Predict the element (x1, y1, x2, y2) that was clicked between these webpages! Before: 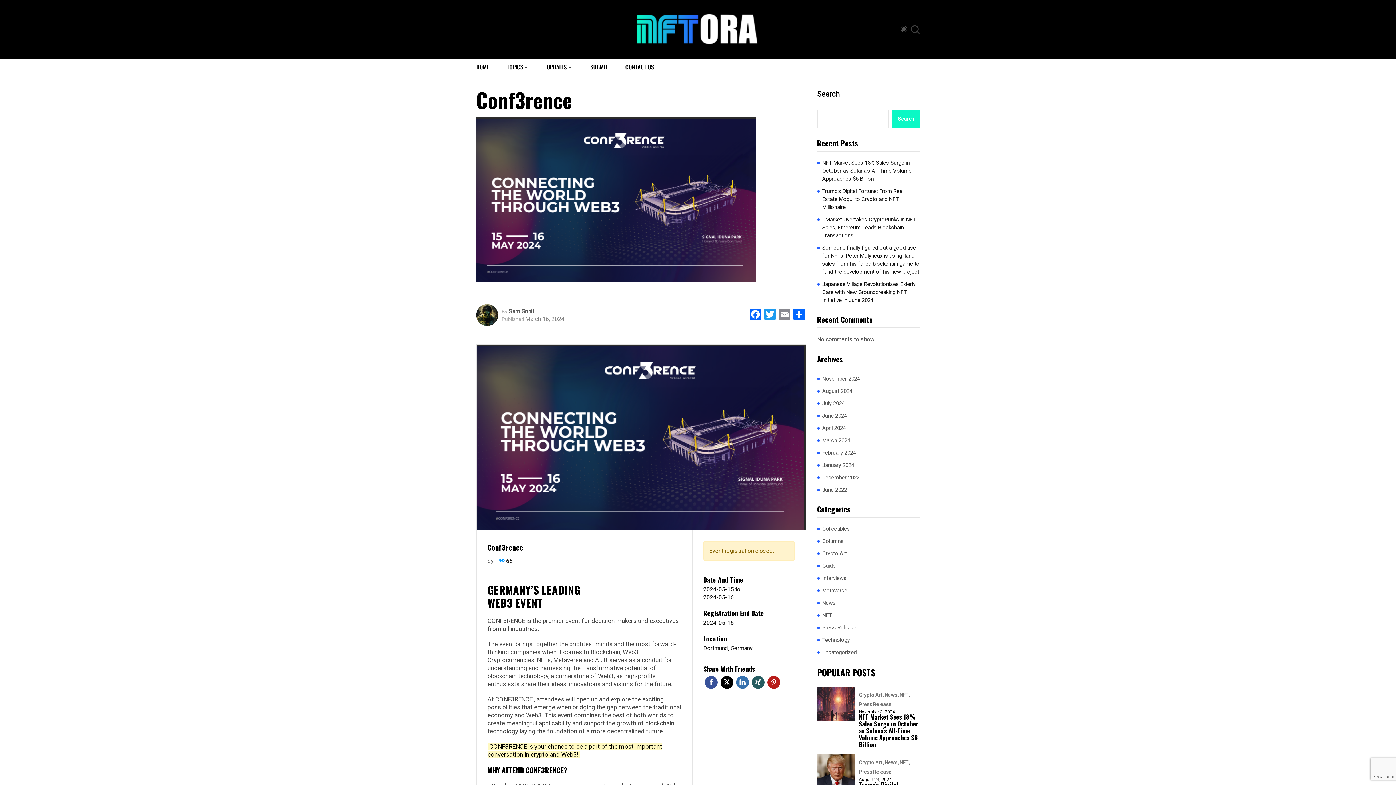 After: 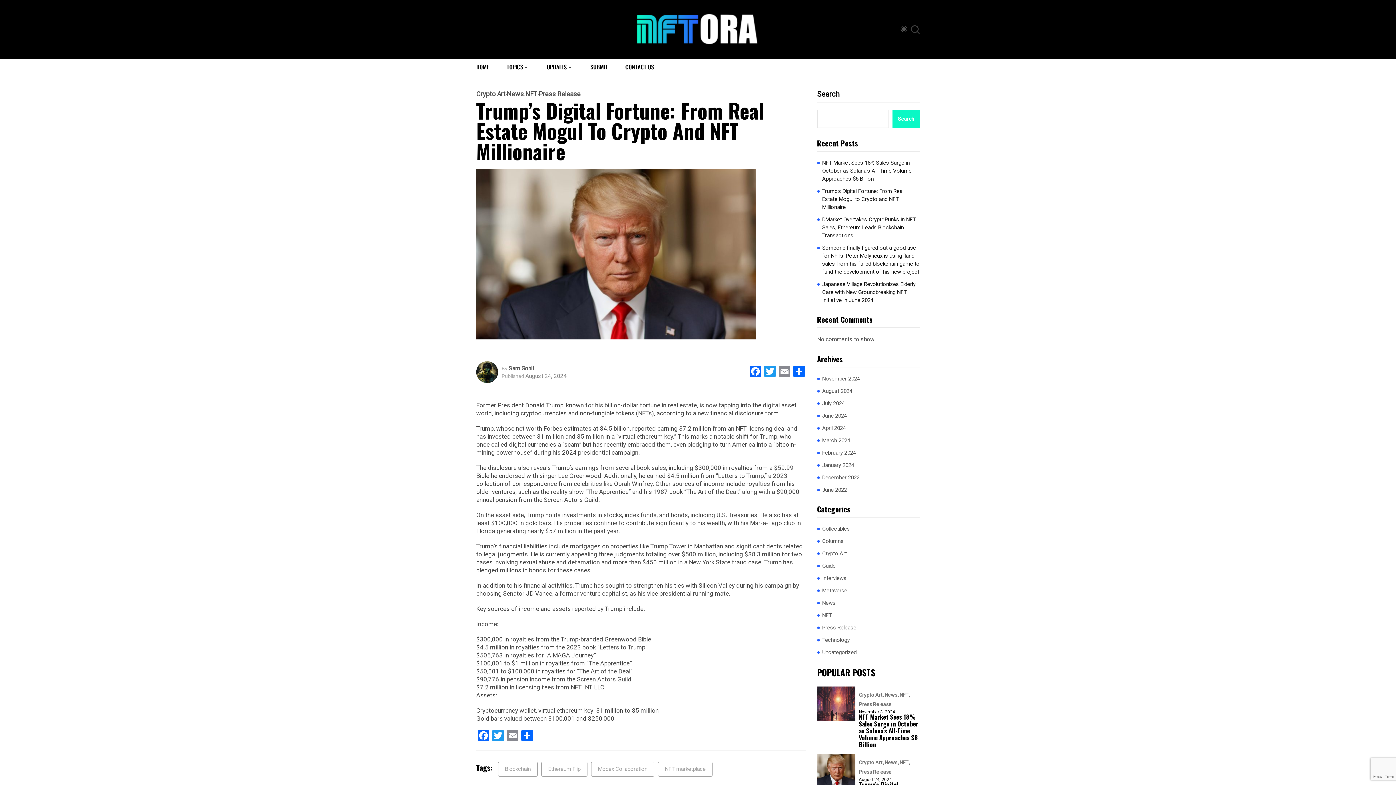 Action: bbox: (822, 187, 920, 211) label: Trump’s Digital Fortune: From Real Estate Mogul to Crypto and NFT Millionaire